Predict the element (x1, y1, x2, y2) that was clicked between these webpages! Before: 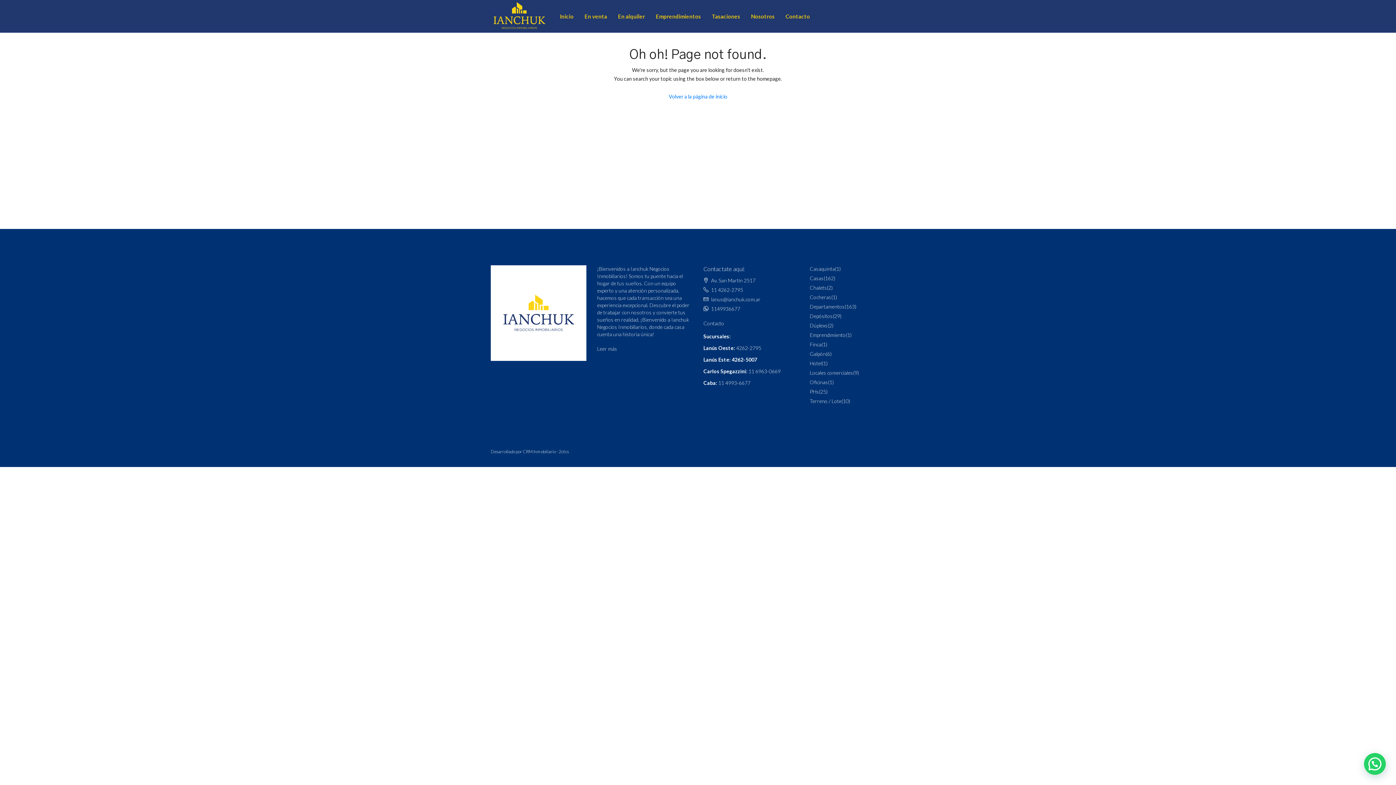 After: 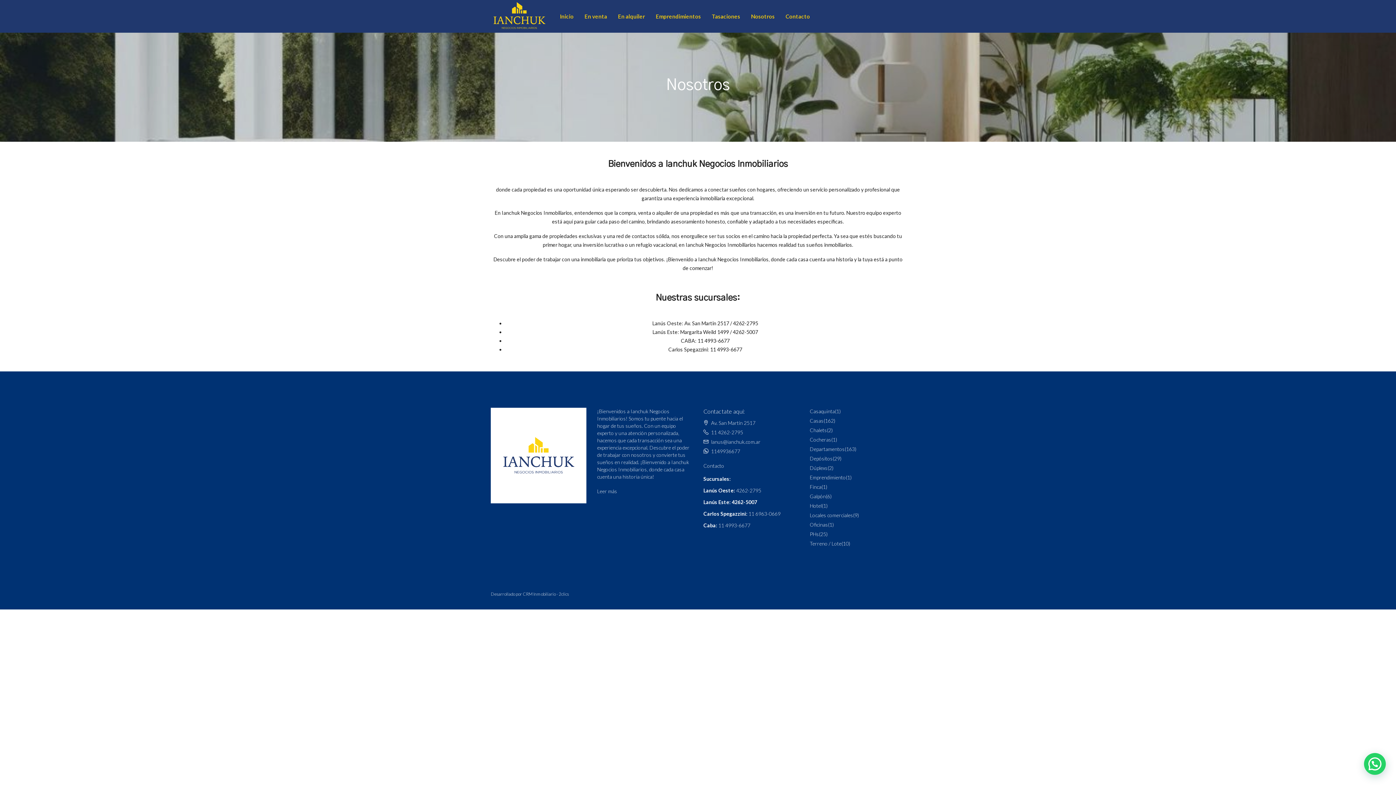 Action: label: Leer más bbox: (597, 345, 617, 352)